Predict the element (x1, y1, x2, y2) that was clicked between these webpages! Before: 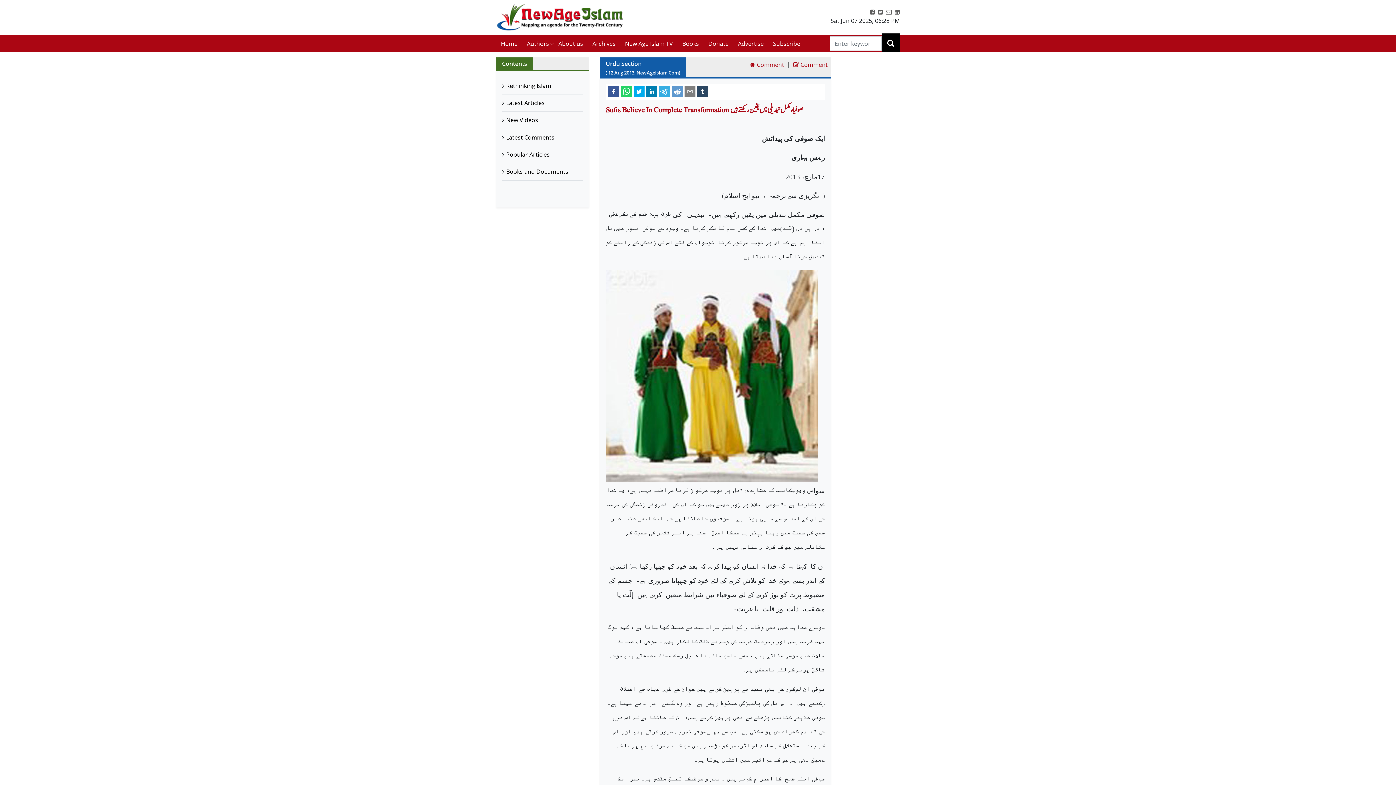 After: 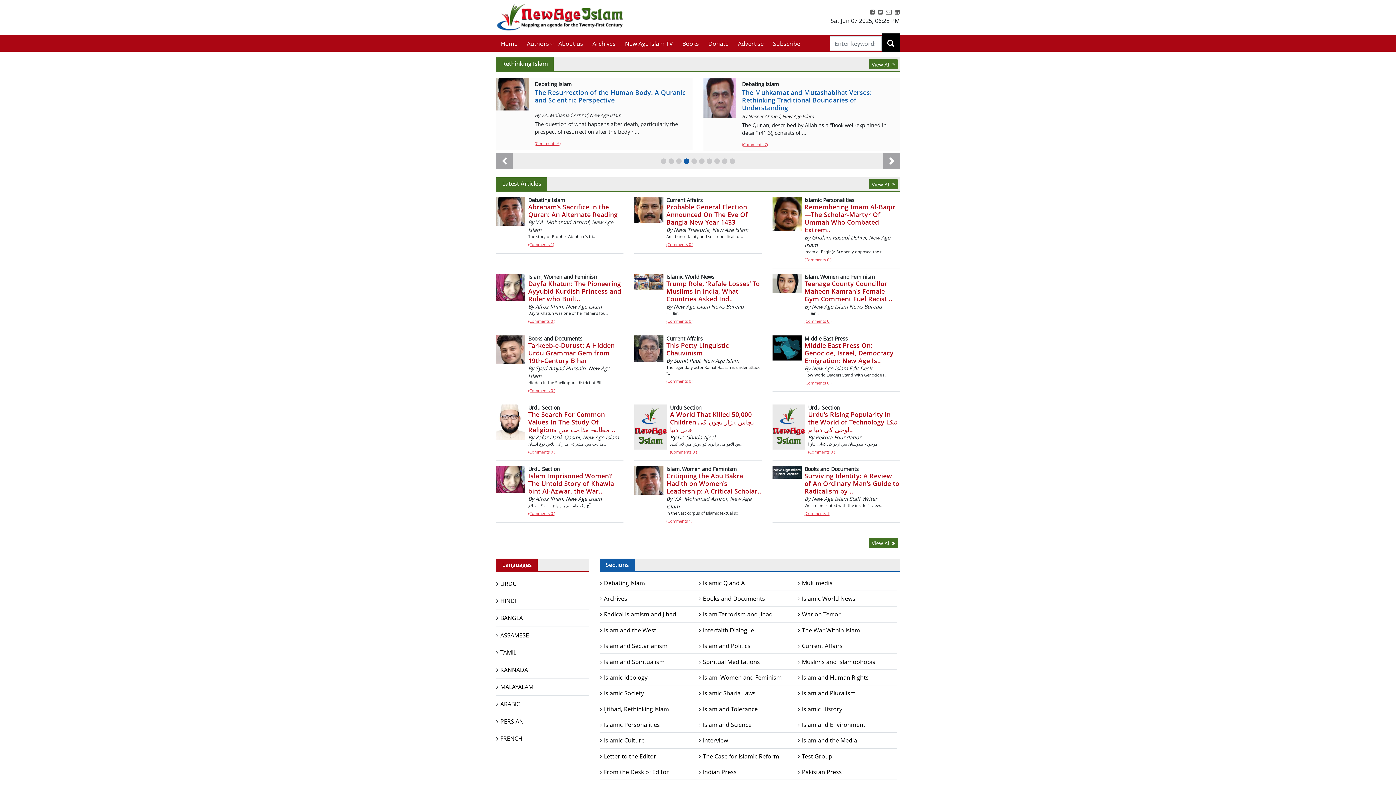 Action: bbox: (496, 2, 623, 32)